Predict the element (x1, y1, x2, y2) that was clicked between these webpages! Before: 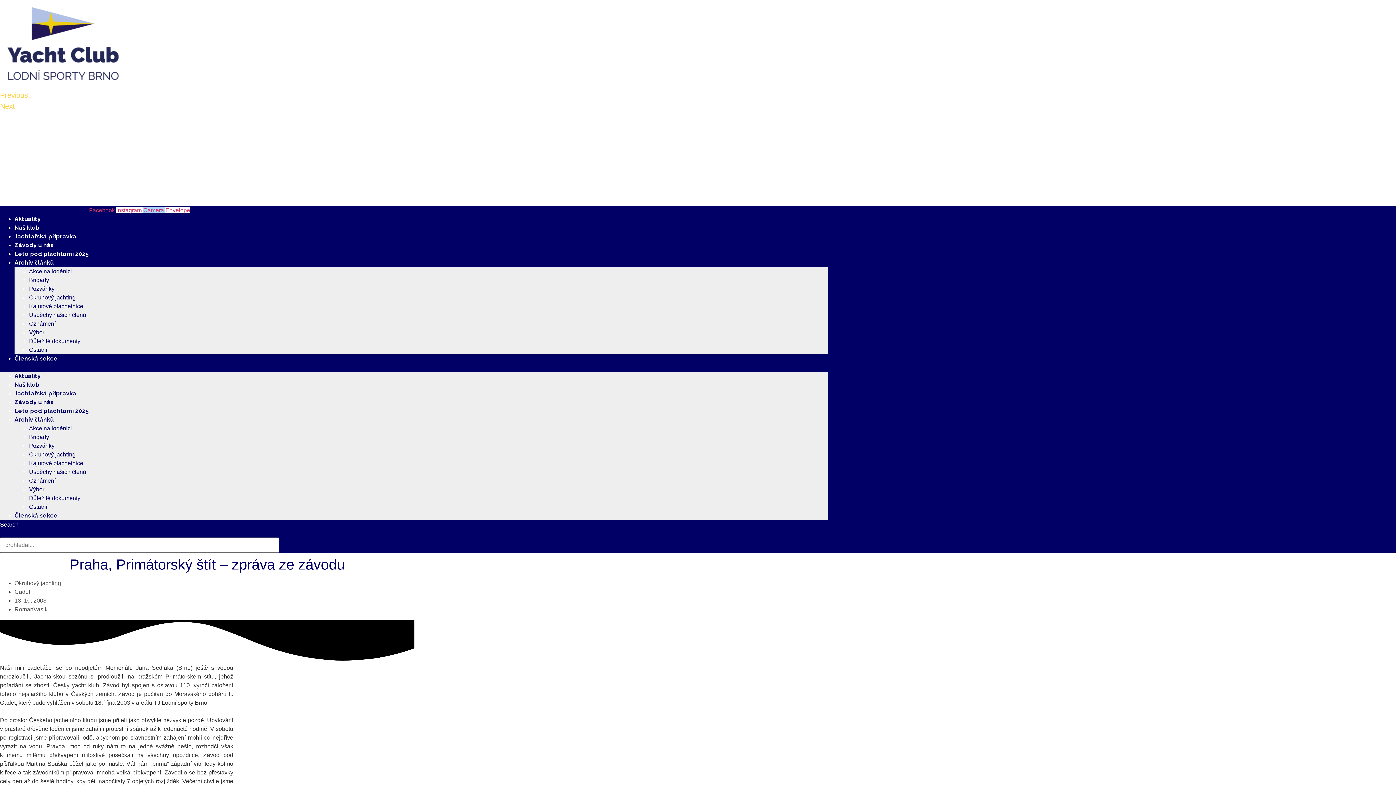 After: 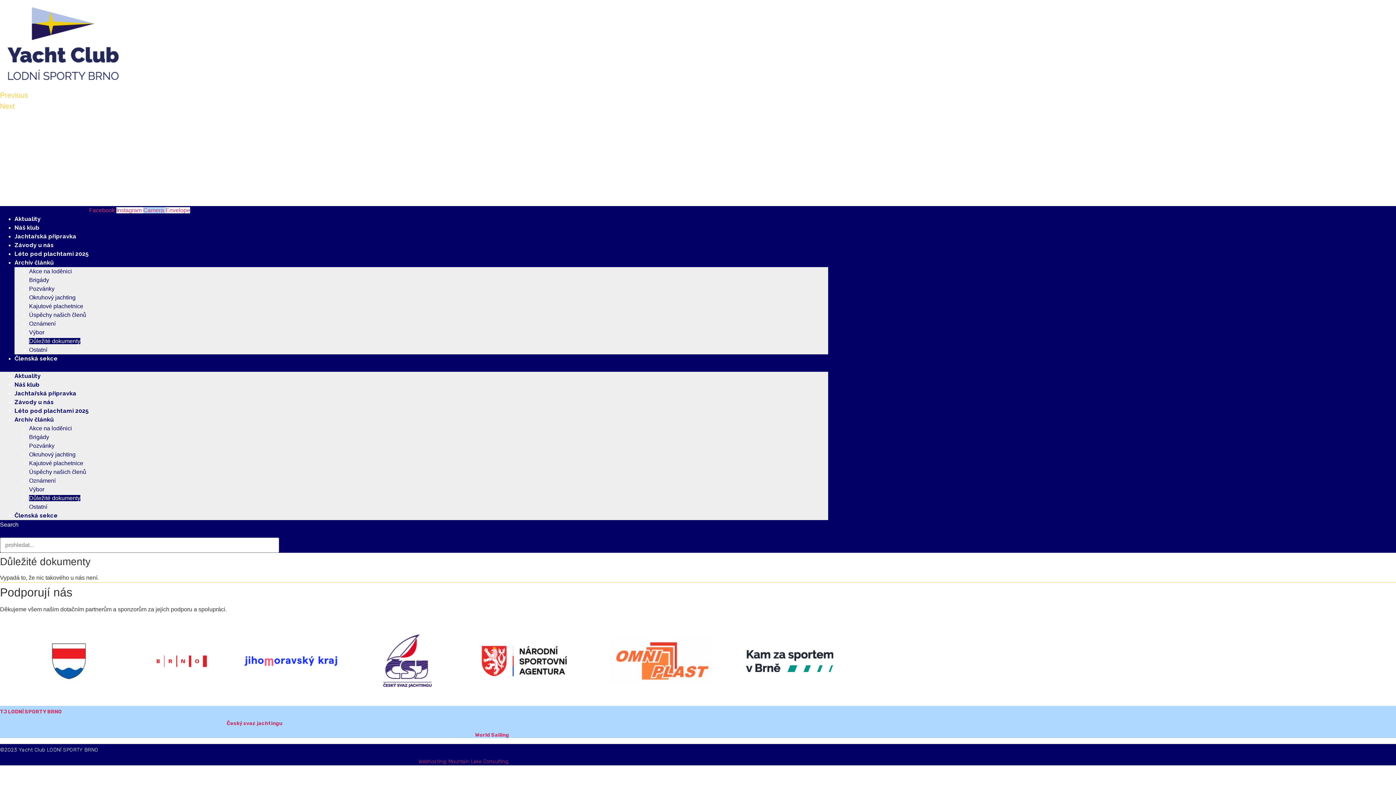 Action: bbox: (29, 495, 80, 501) label: Důležité dokumenty